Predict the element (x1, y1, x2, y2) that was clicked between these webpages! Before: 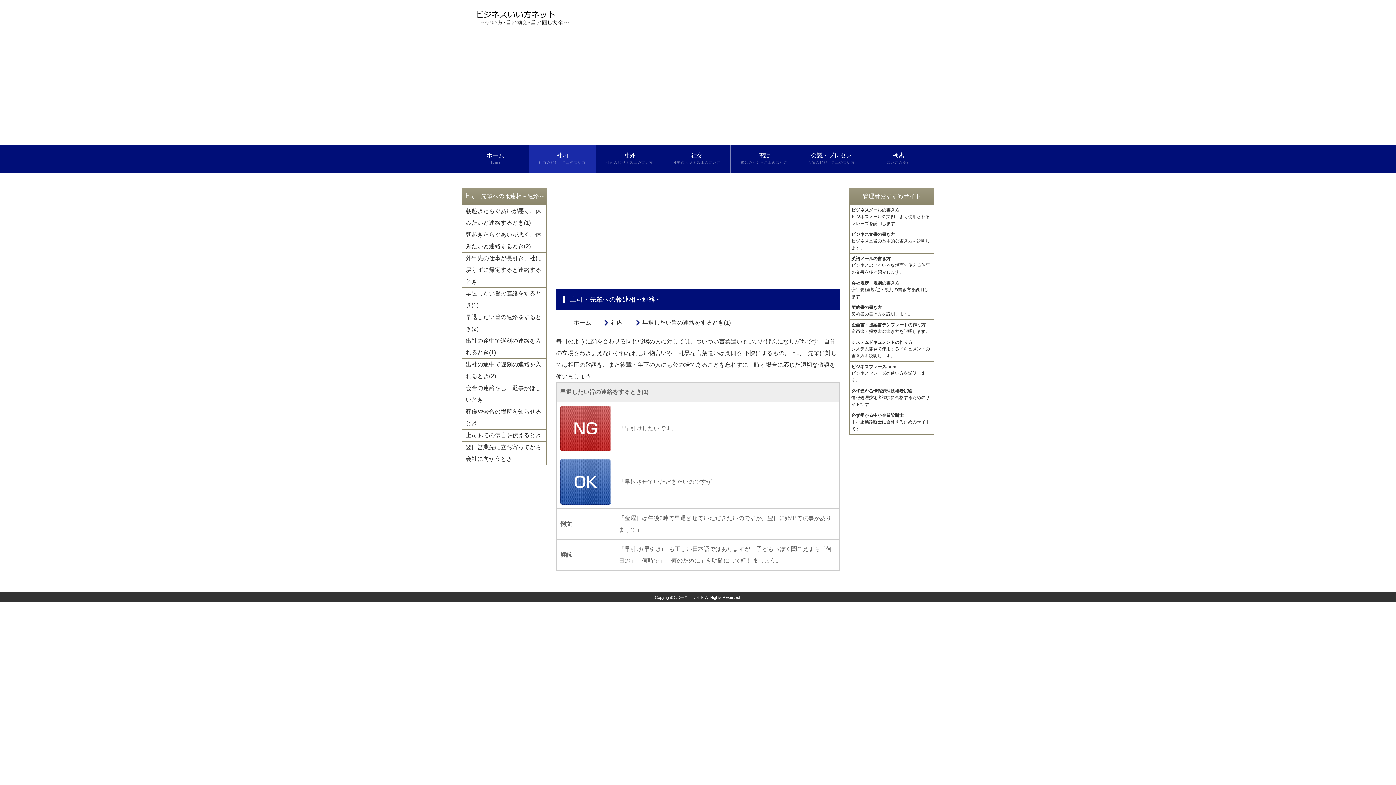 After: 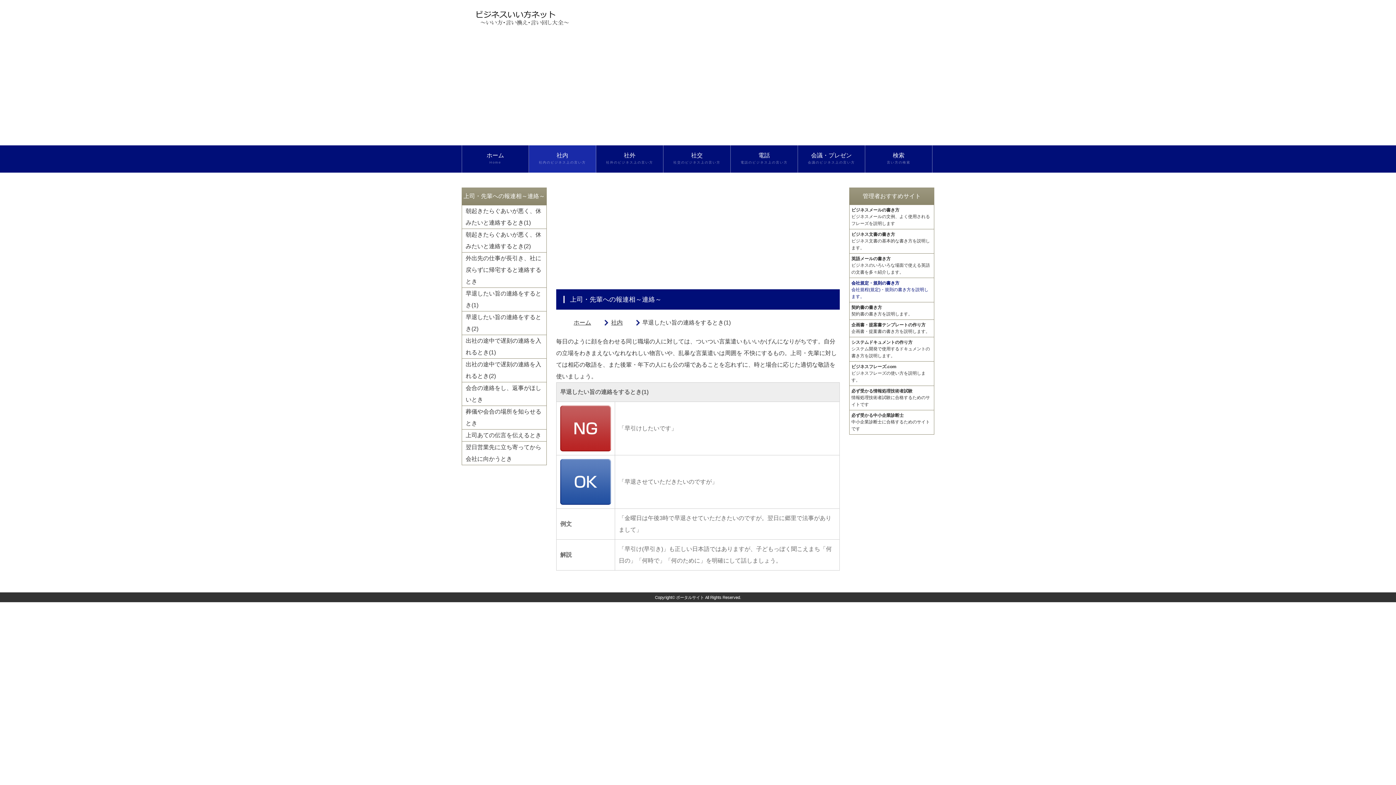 Action: label: 会社規定・規則の書き方

会社規程(規定)・規則の書き方を説明します。 bbox: (849, 278, 934, 302)